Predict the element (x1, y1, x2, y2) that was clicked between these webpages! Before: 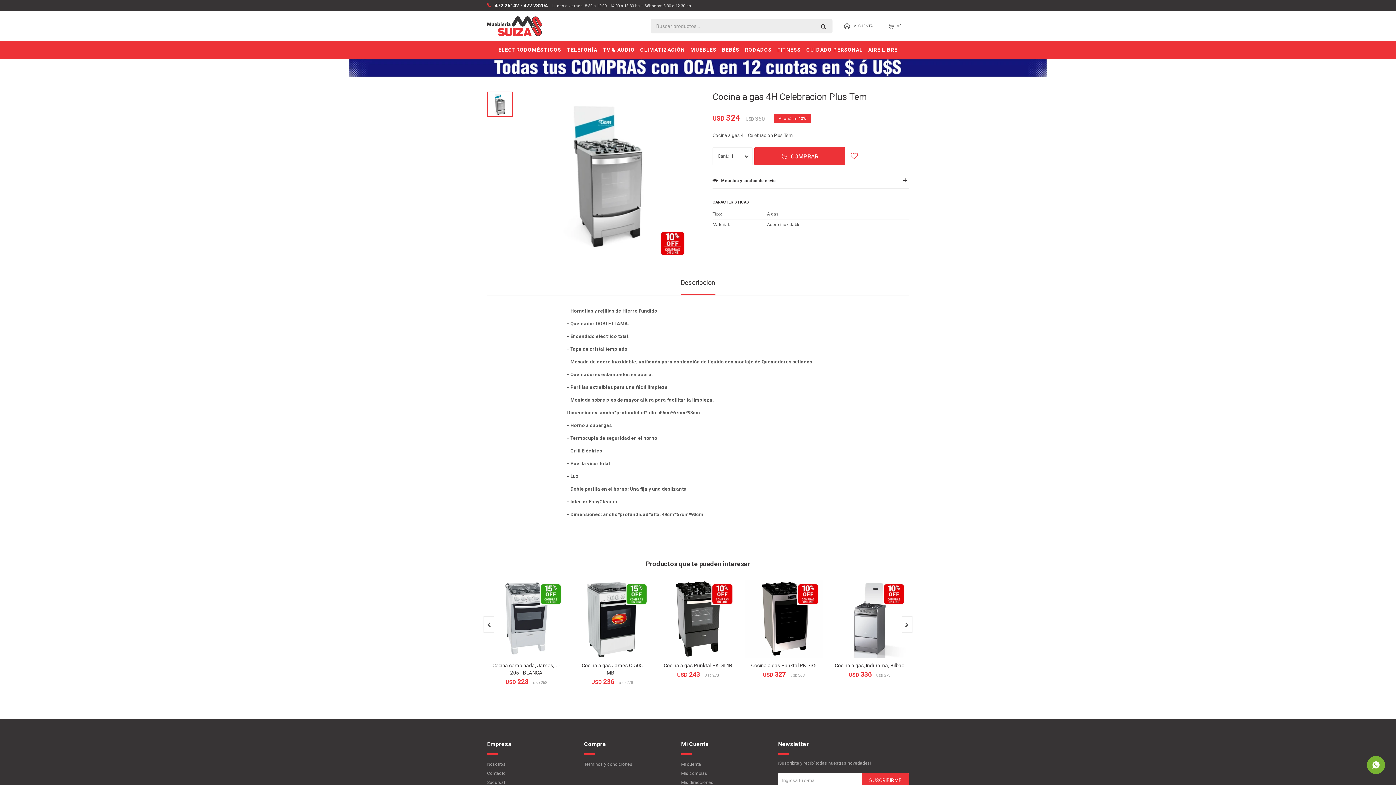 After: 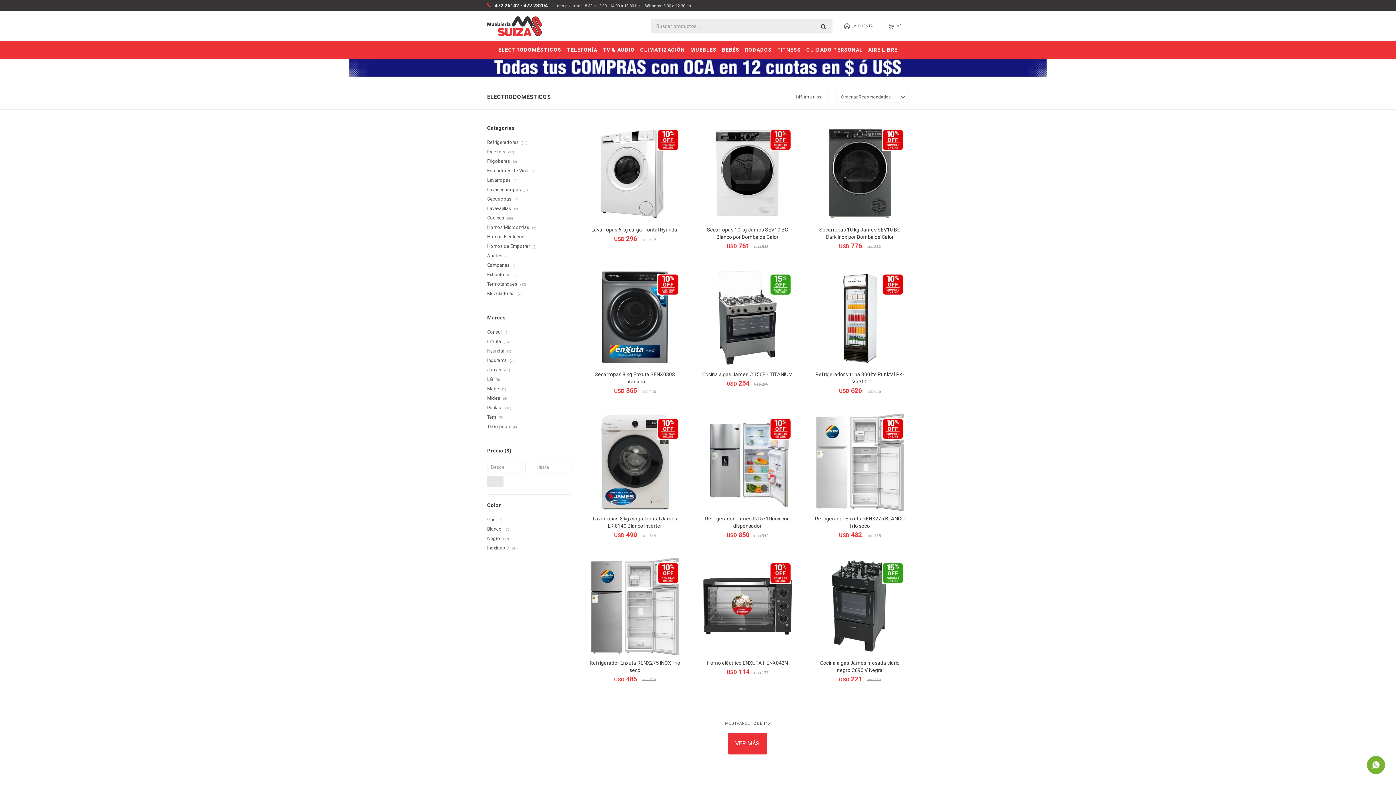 Action: label: ELECTRODOMÉSTICOS bbox: (498, 40, 561, 58)